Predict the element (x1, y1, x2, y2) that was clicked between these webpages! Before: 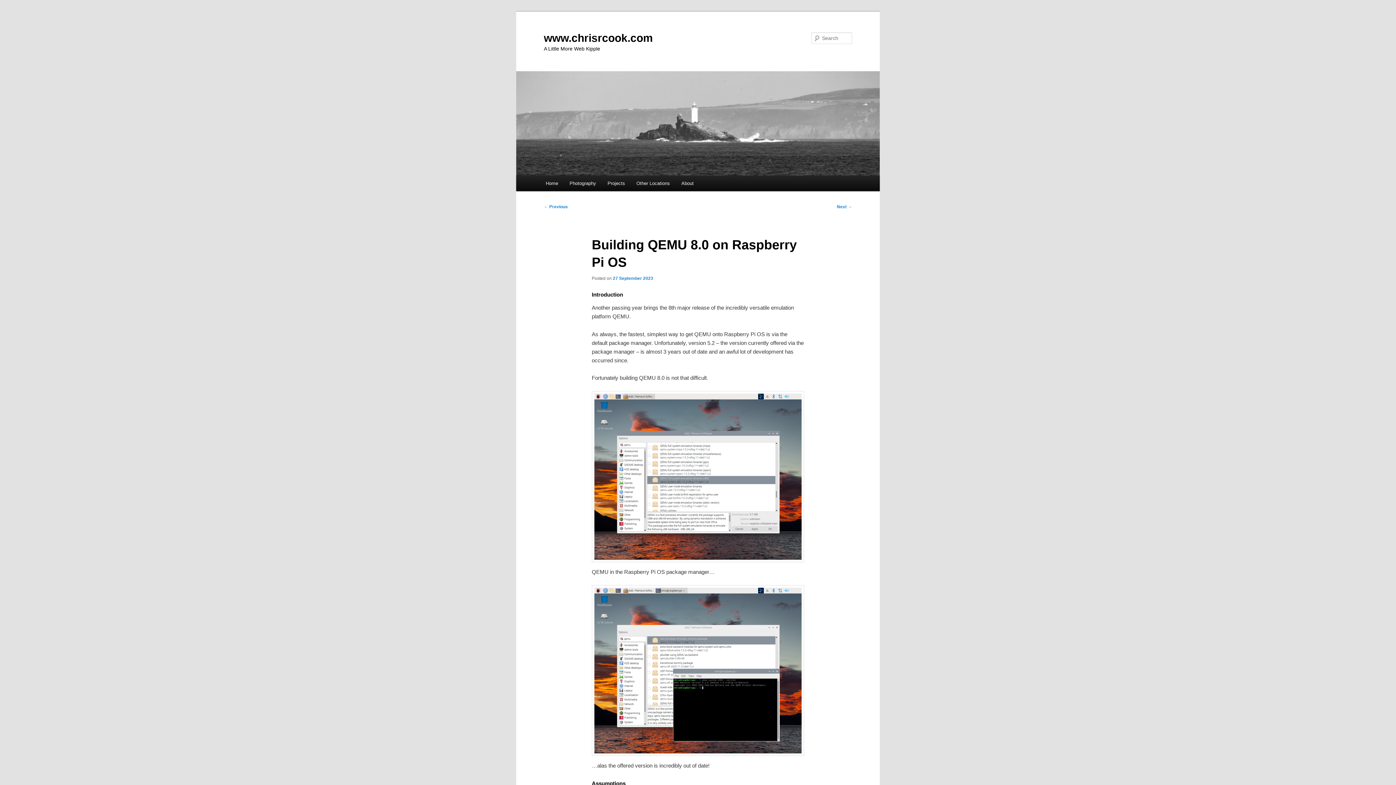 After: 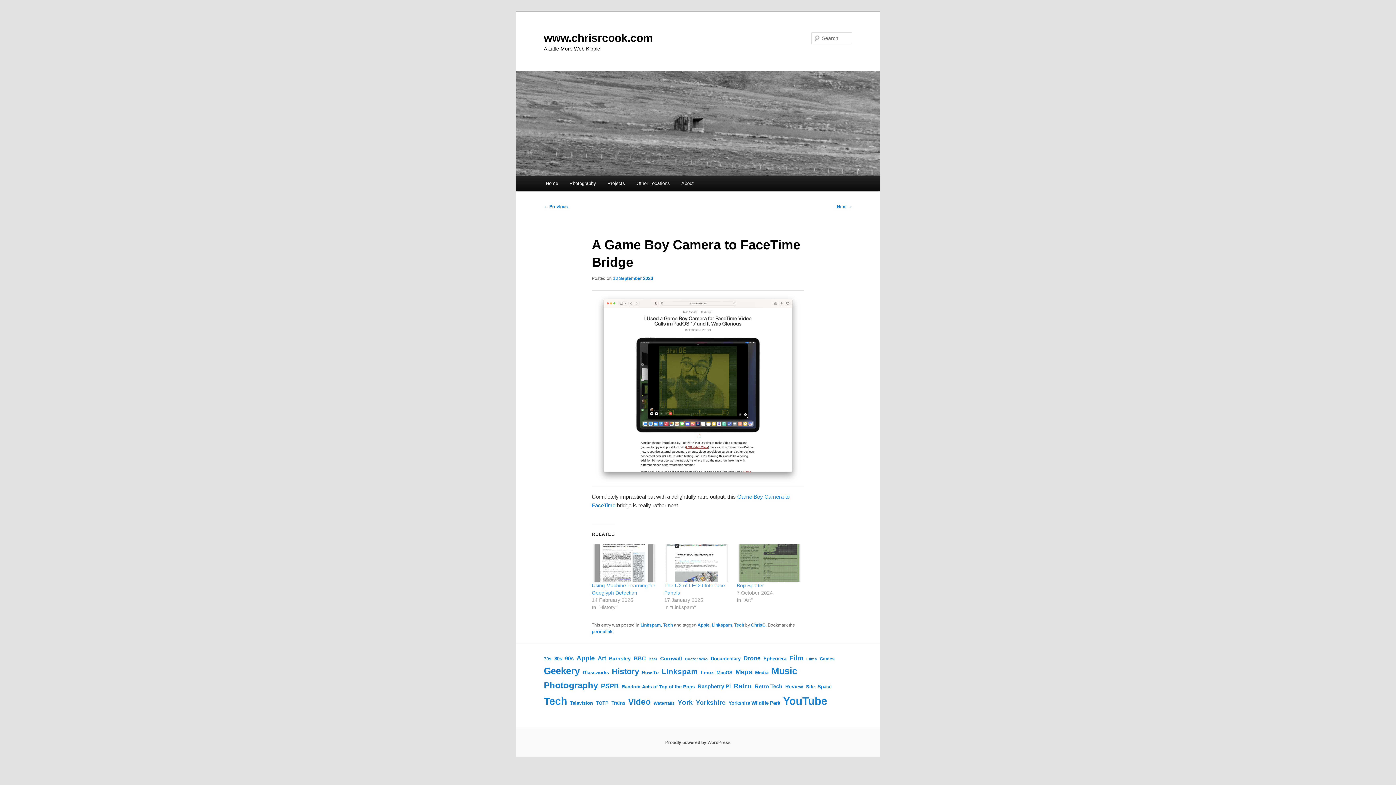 Action: label: ← Previous bbox: (544, 204, 568, 209)